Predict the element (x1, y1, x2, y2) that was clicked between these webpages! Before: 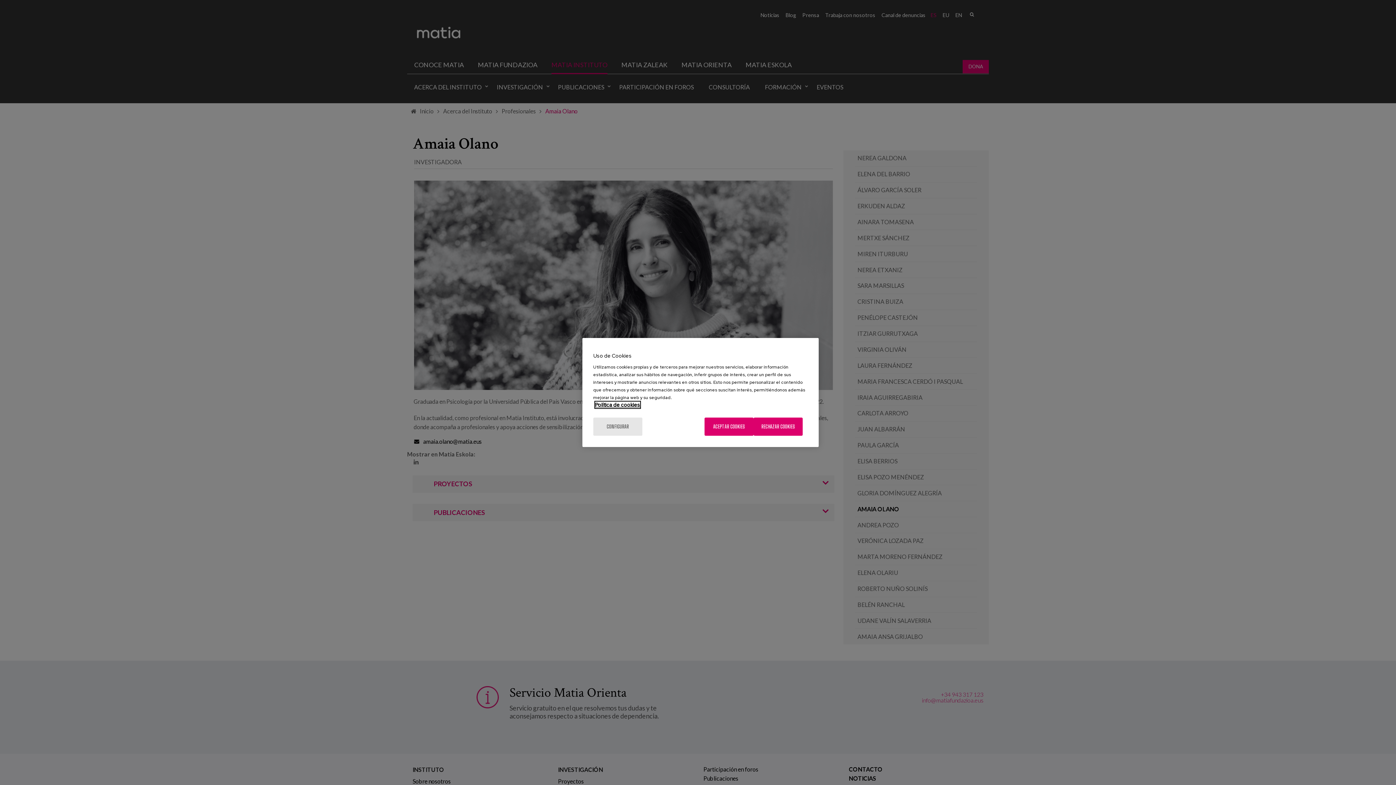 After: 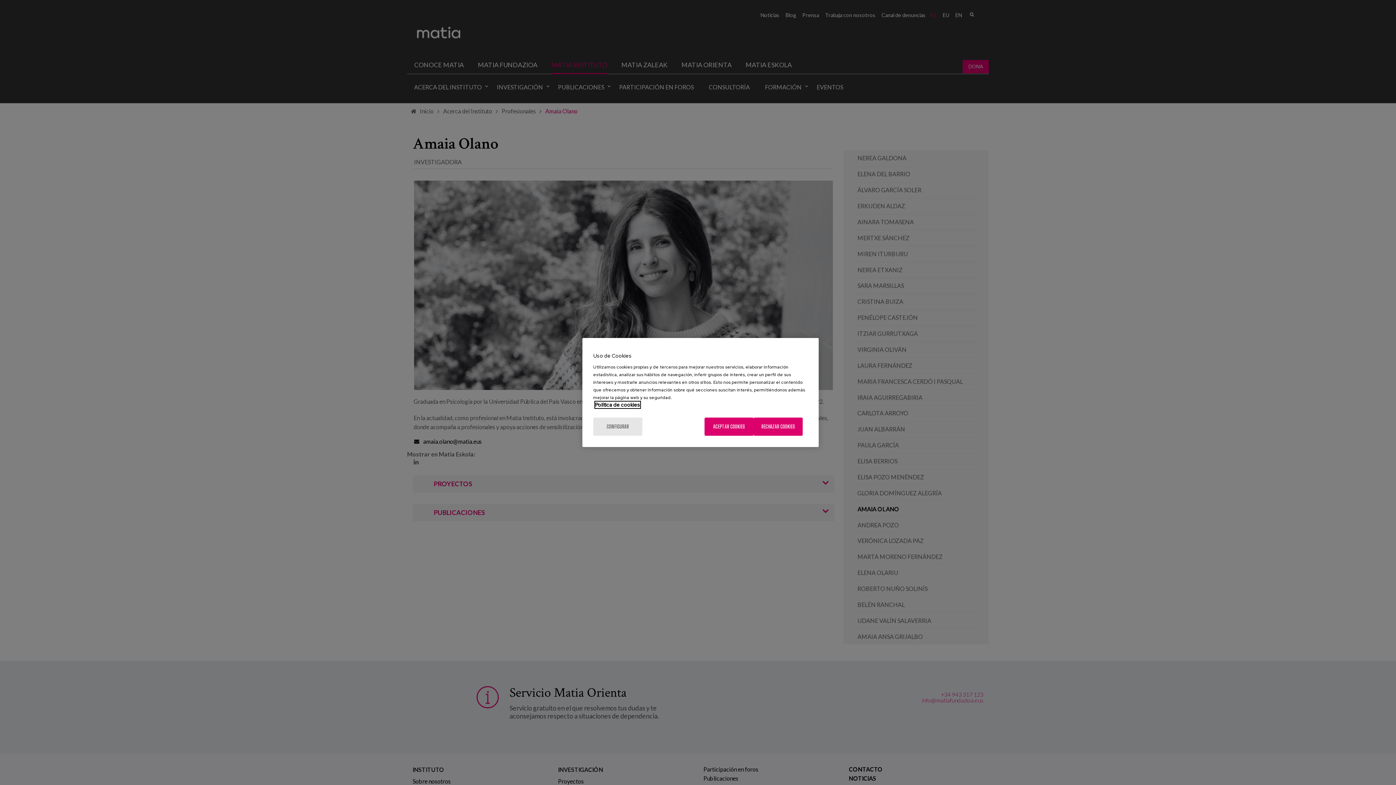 Action: bbox: (595, 401, 640, 408) label: Más información sobre su privacidad, se abre en una nueva pestaña